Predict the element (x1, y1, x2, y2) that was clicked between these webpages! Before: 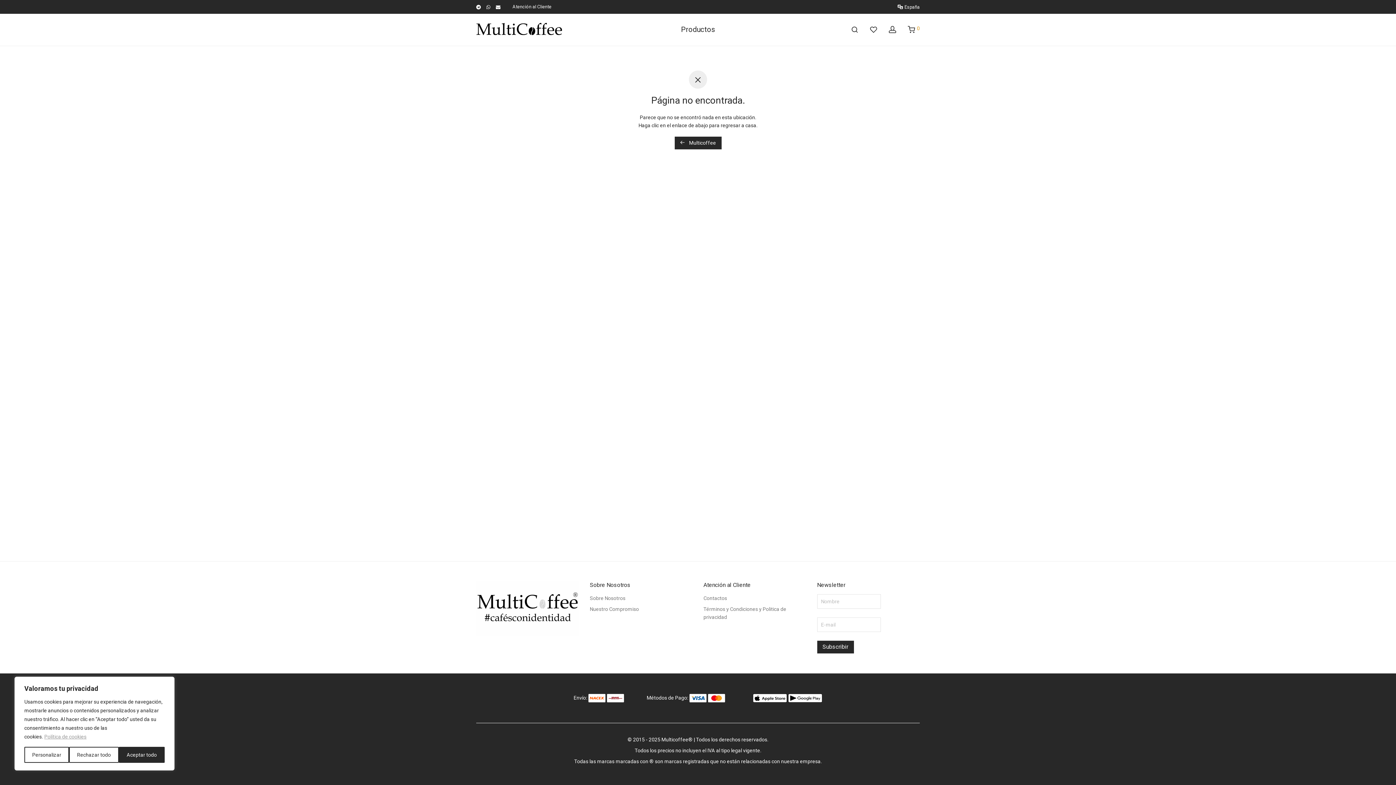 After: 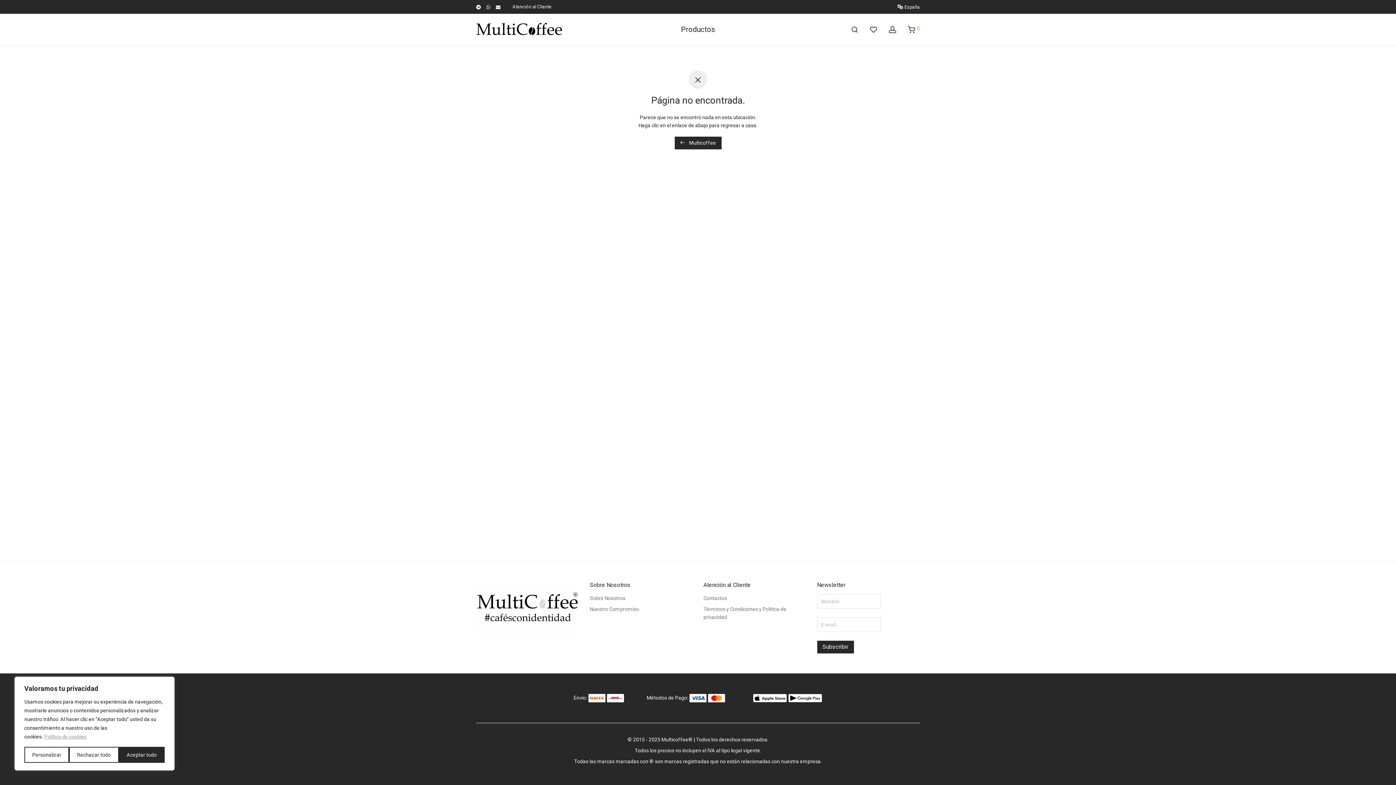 Action: bbox: (864, 20, 883, 39)